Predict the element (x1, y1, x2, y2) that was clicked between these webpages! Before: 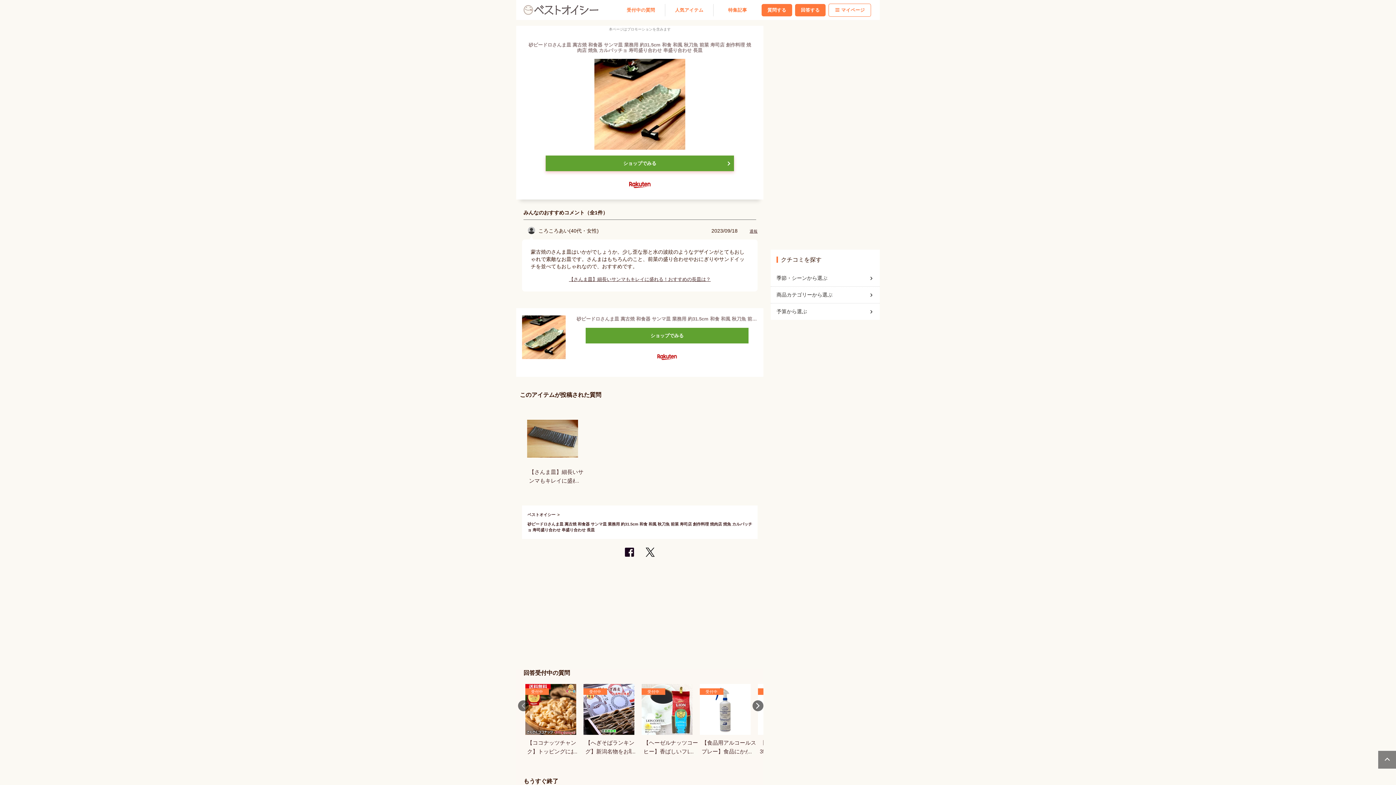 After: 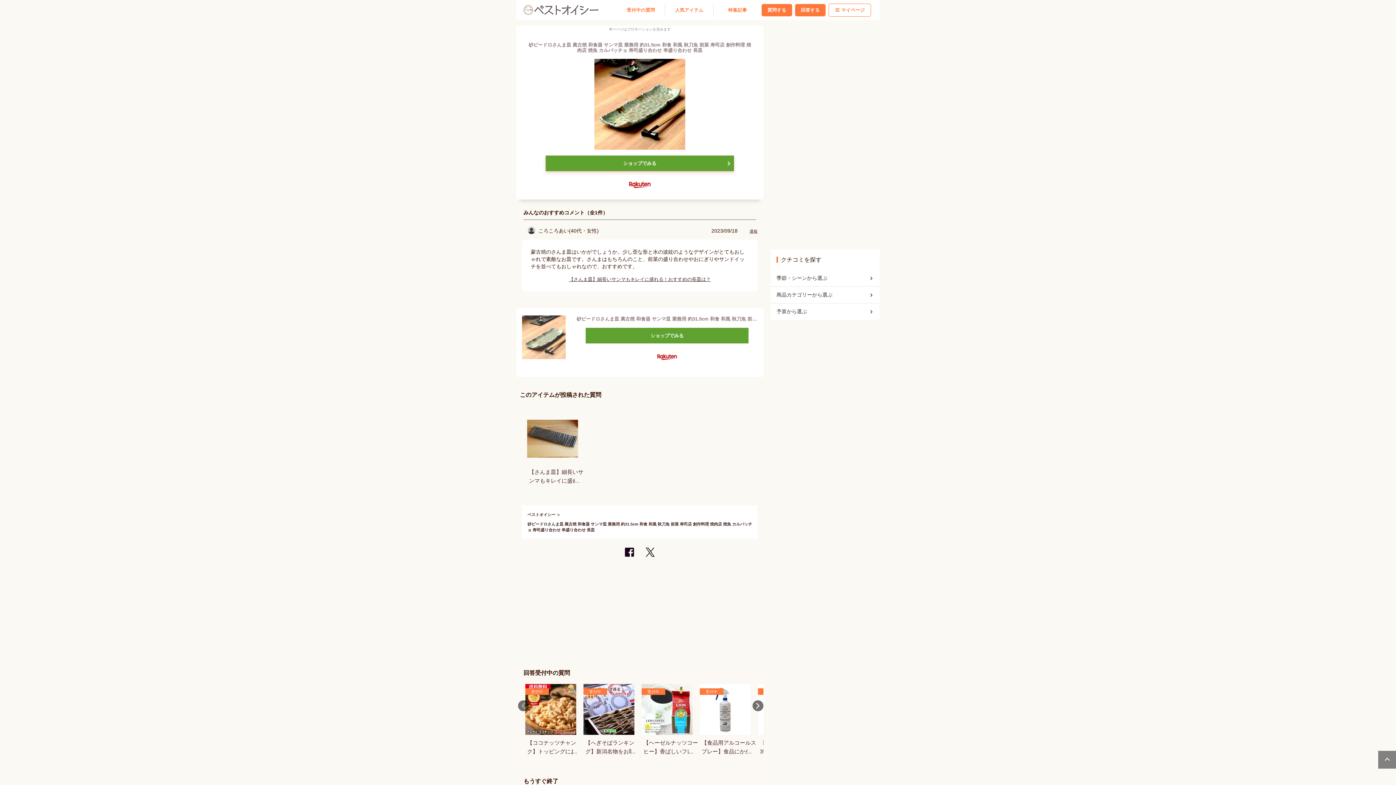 Action: bbox: (522, 315, 565, 359)